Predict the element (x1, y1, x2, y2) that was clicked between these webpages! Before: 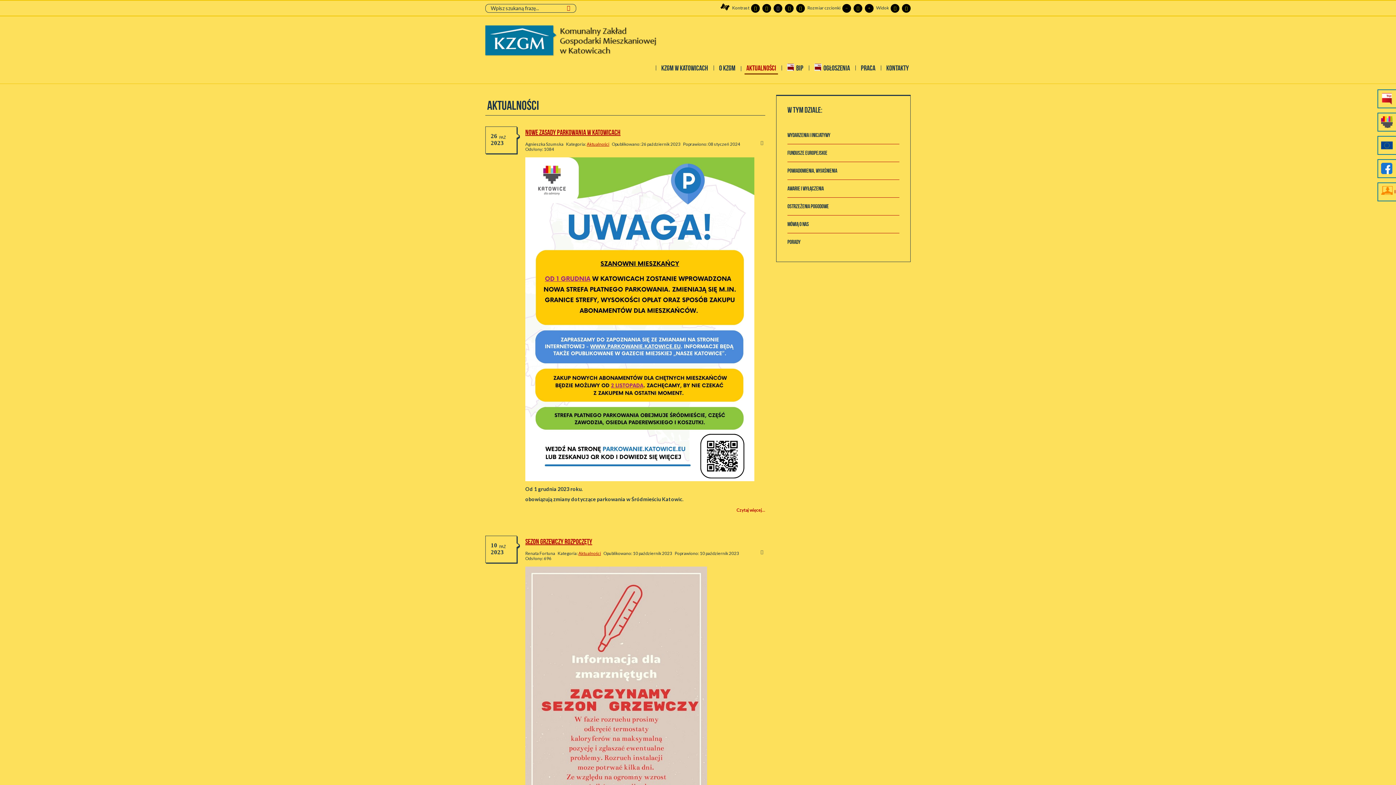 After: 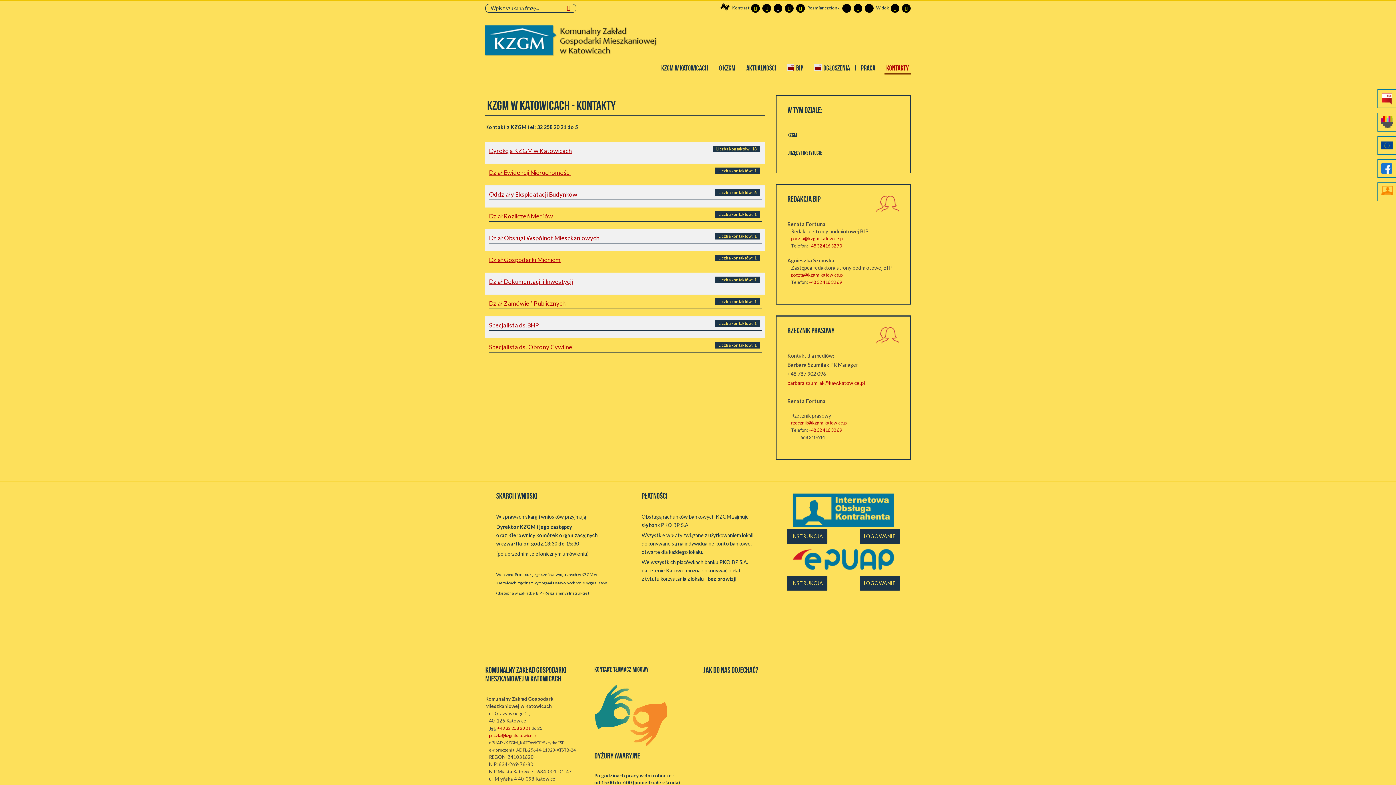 Action: bbox: (884, 62, 910, 73) label: Kontakty